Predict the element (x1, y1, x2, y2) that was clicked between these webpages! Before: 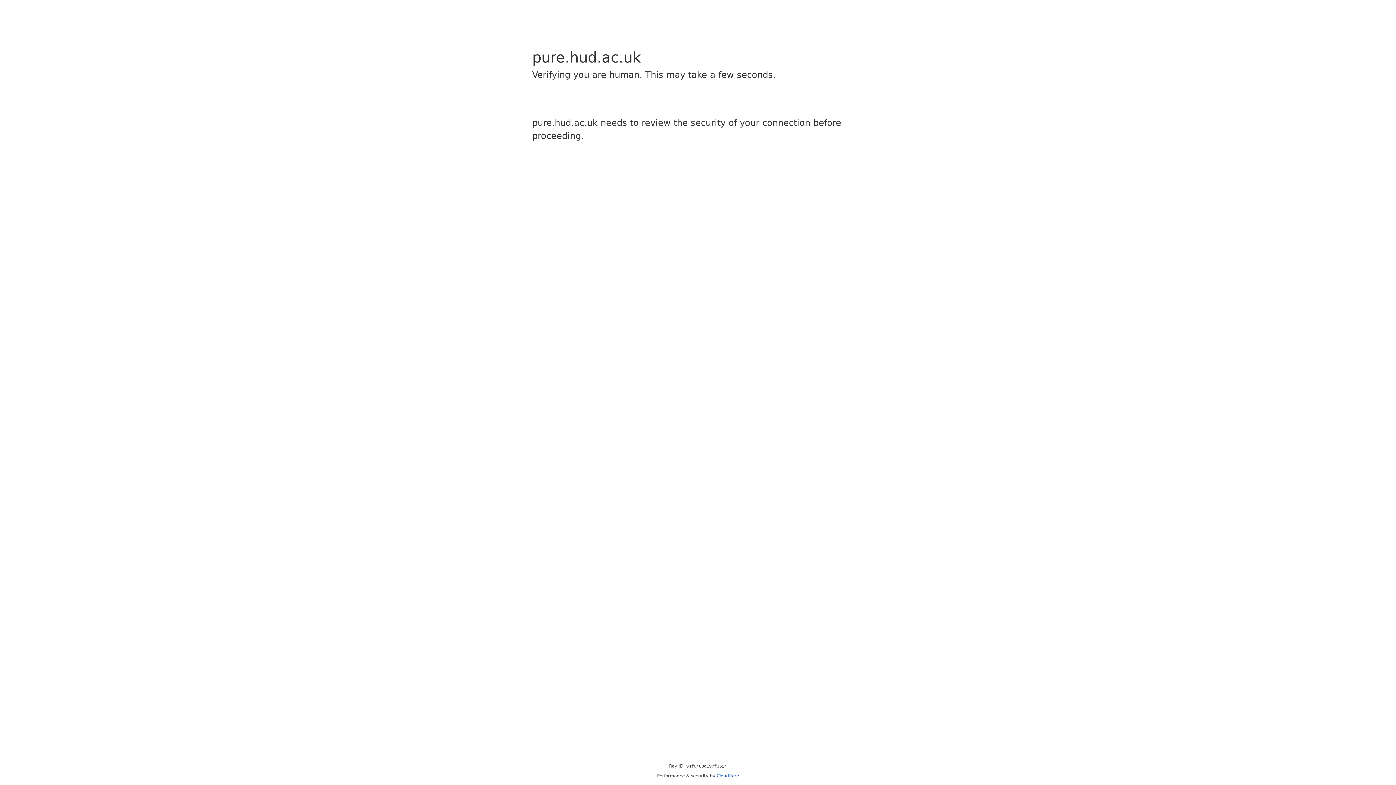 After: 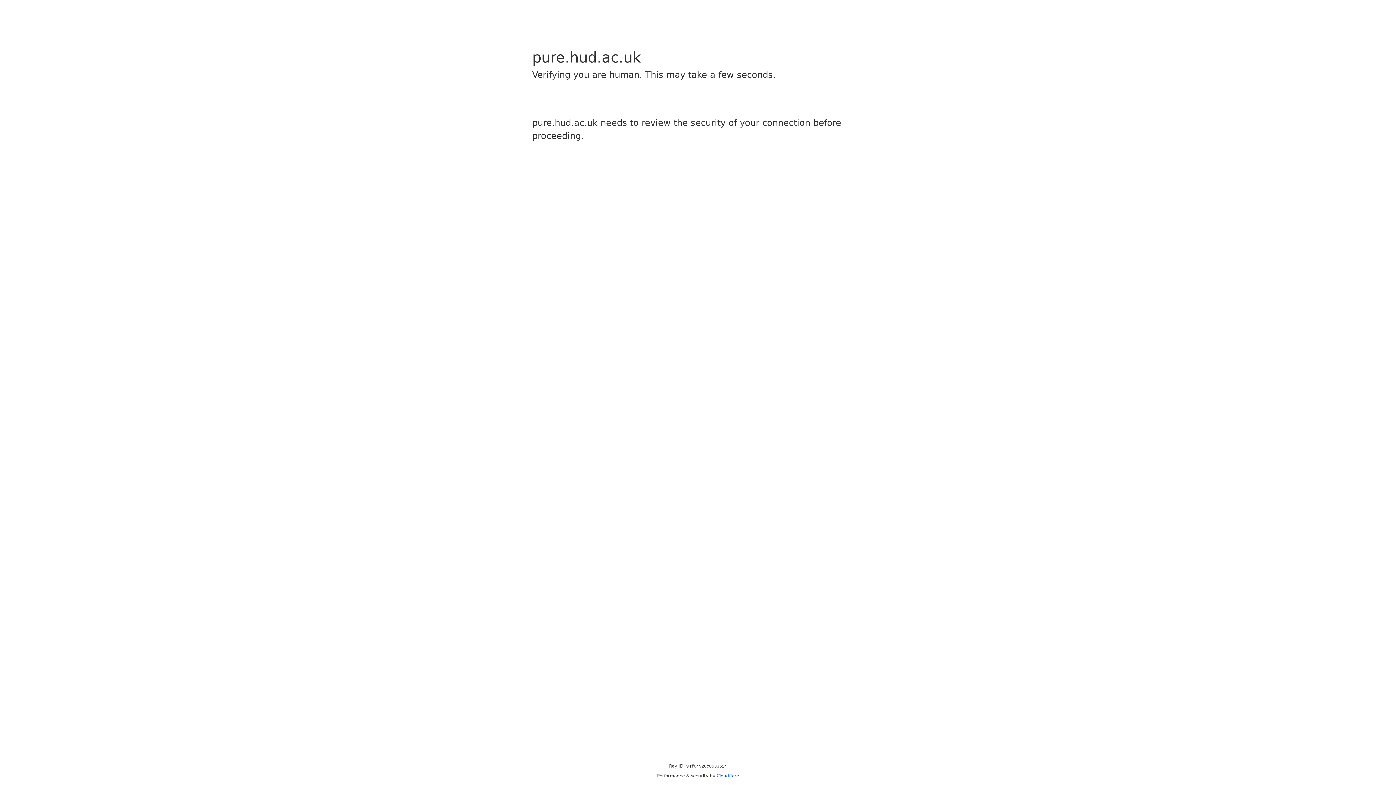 Action: bbox: (716, 773, 739, 778) label: Cloudflare